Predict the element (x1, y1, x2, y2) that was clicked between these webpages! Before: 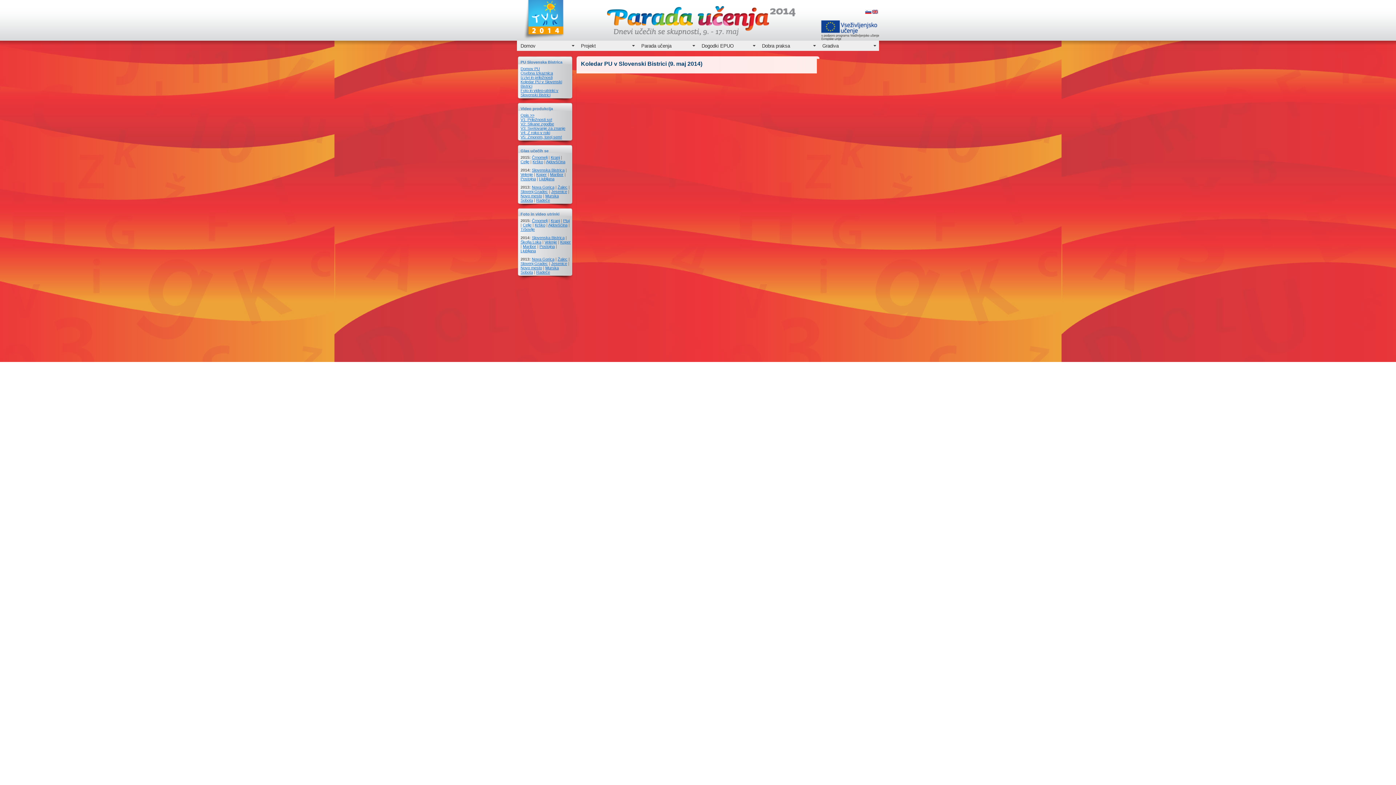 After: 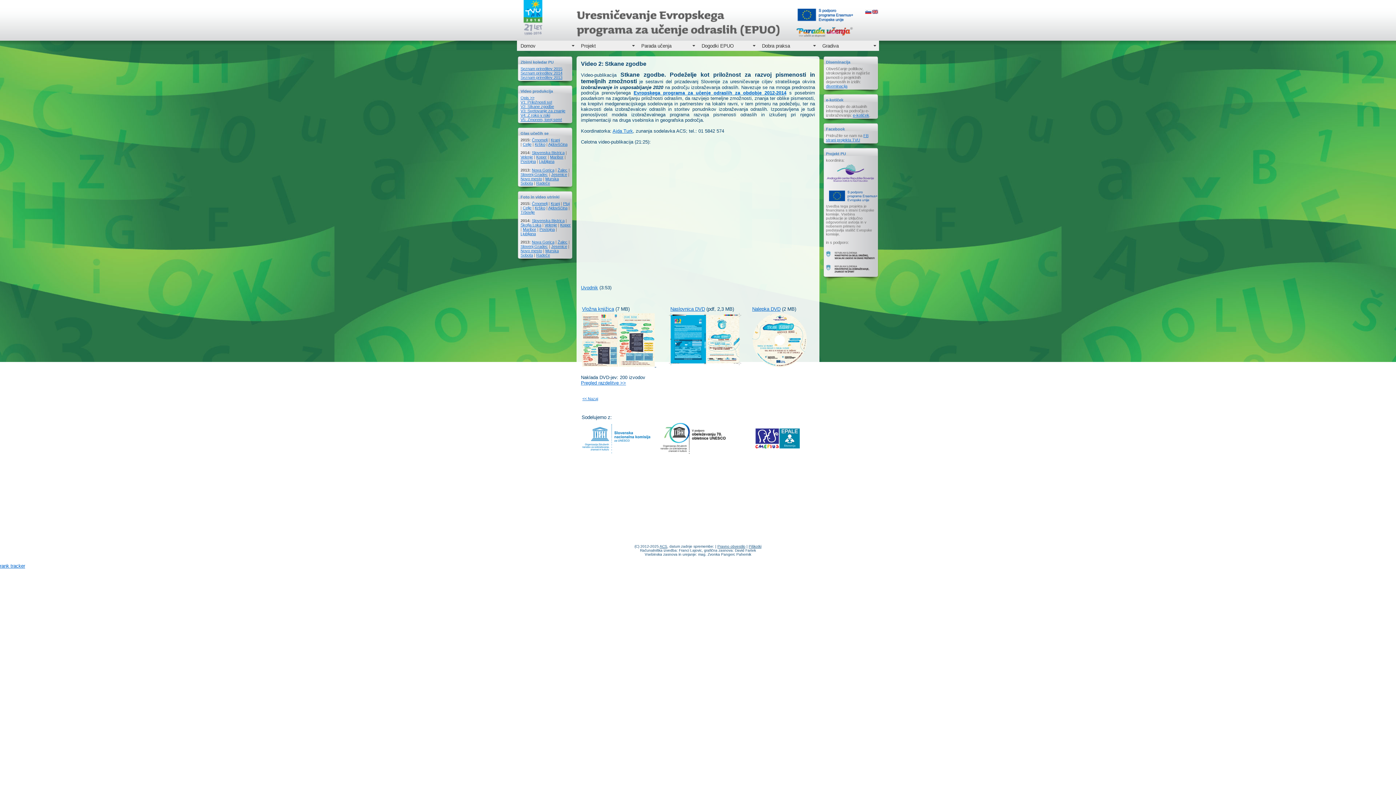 Action: label: V2: Stkane zgodbe bbox: (520, 121, 554, 126)